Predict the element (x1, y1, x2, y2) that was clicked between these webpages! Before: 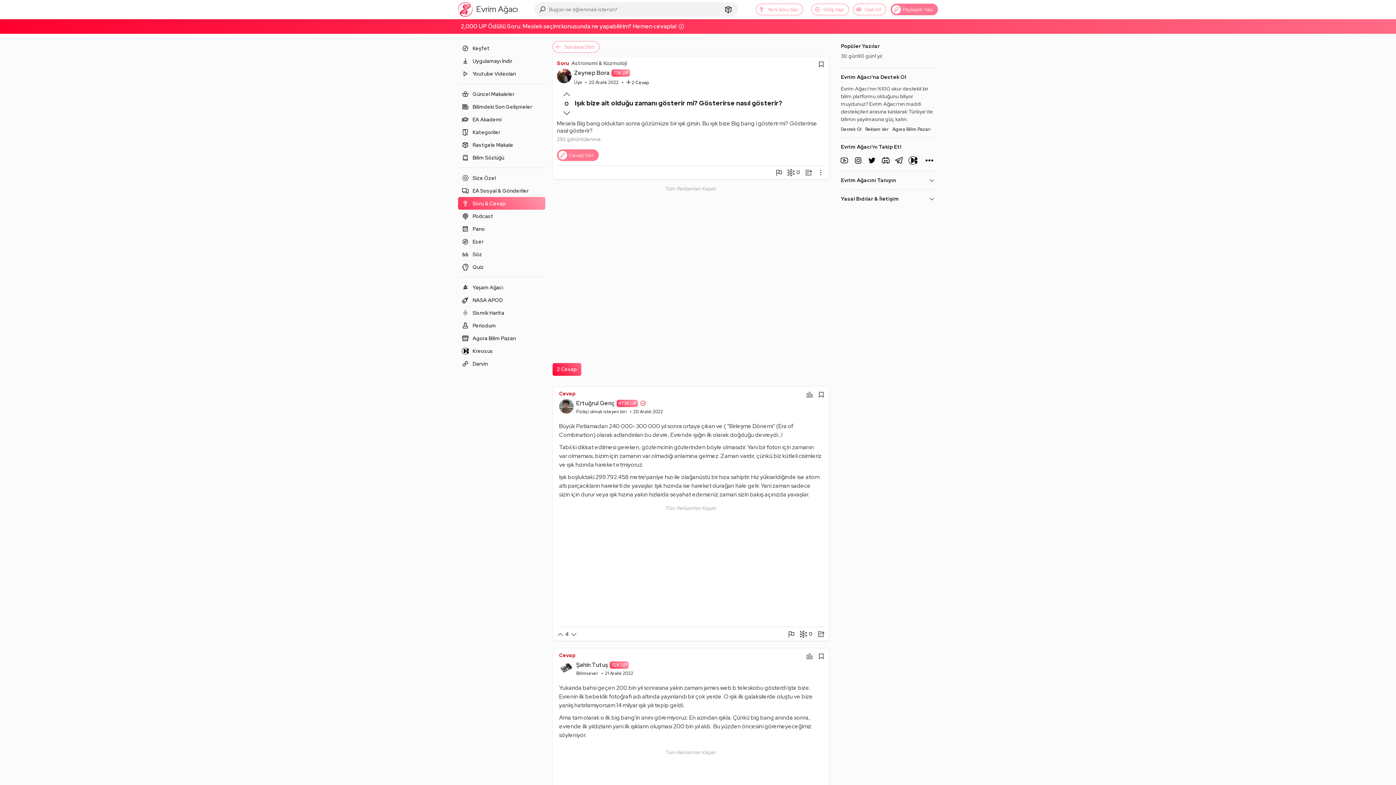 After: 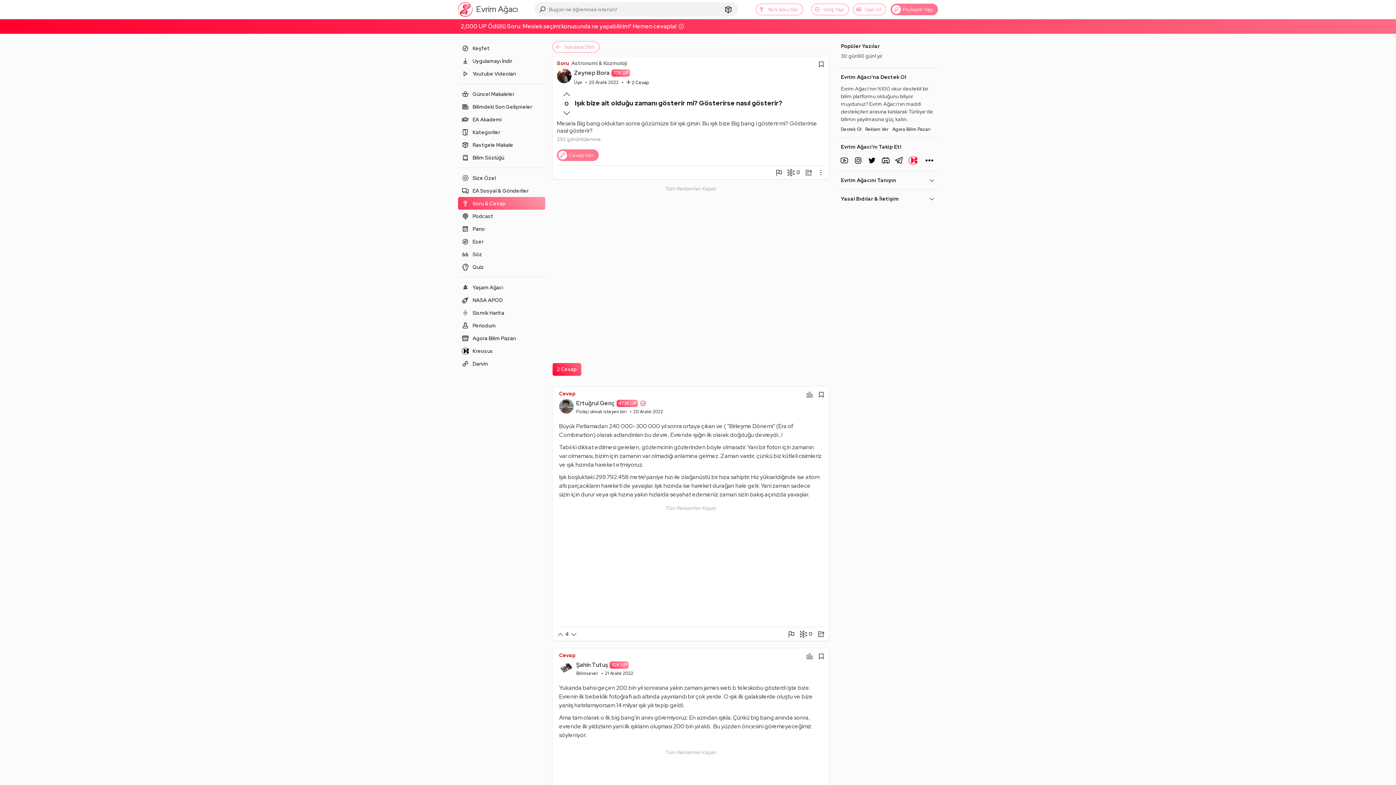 Action: bbox: (908, 154, 922, 167)